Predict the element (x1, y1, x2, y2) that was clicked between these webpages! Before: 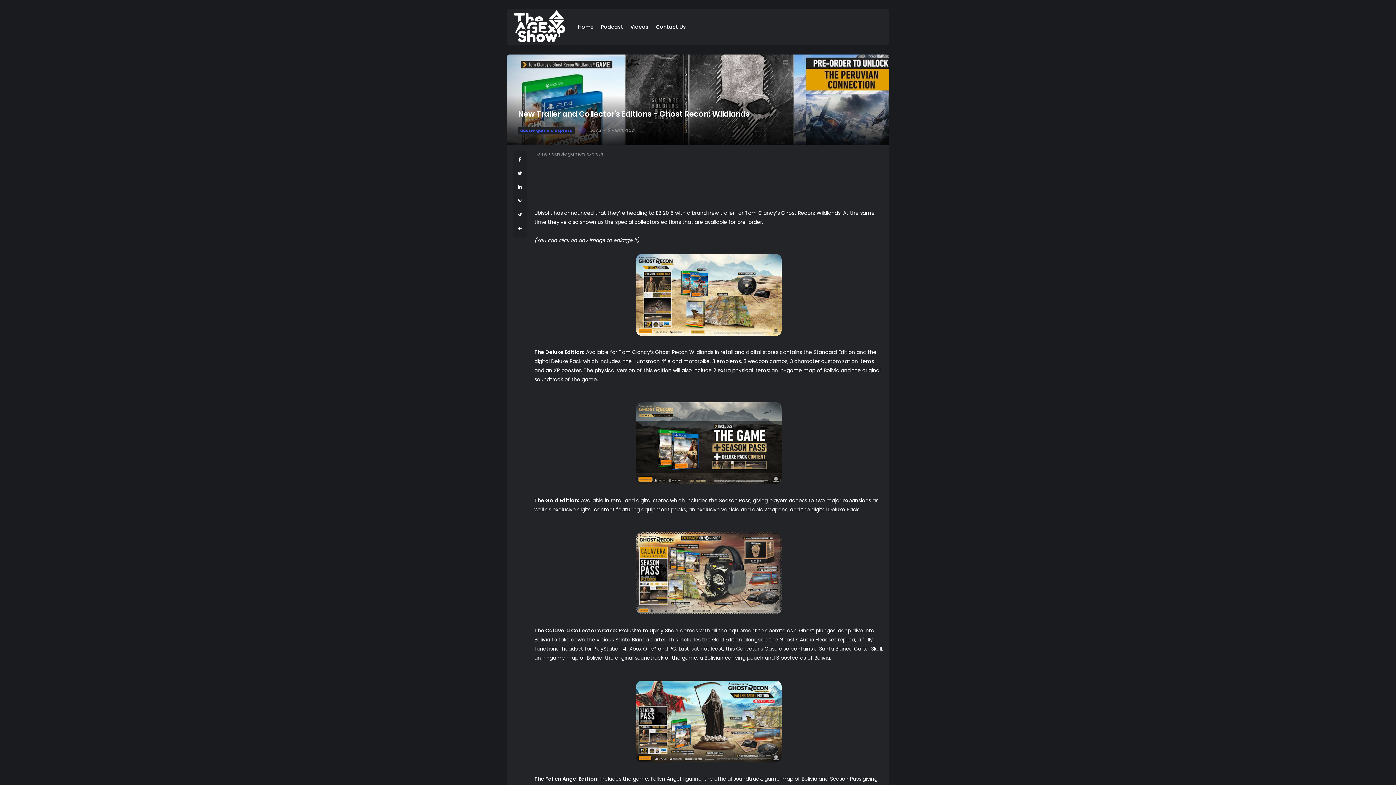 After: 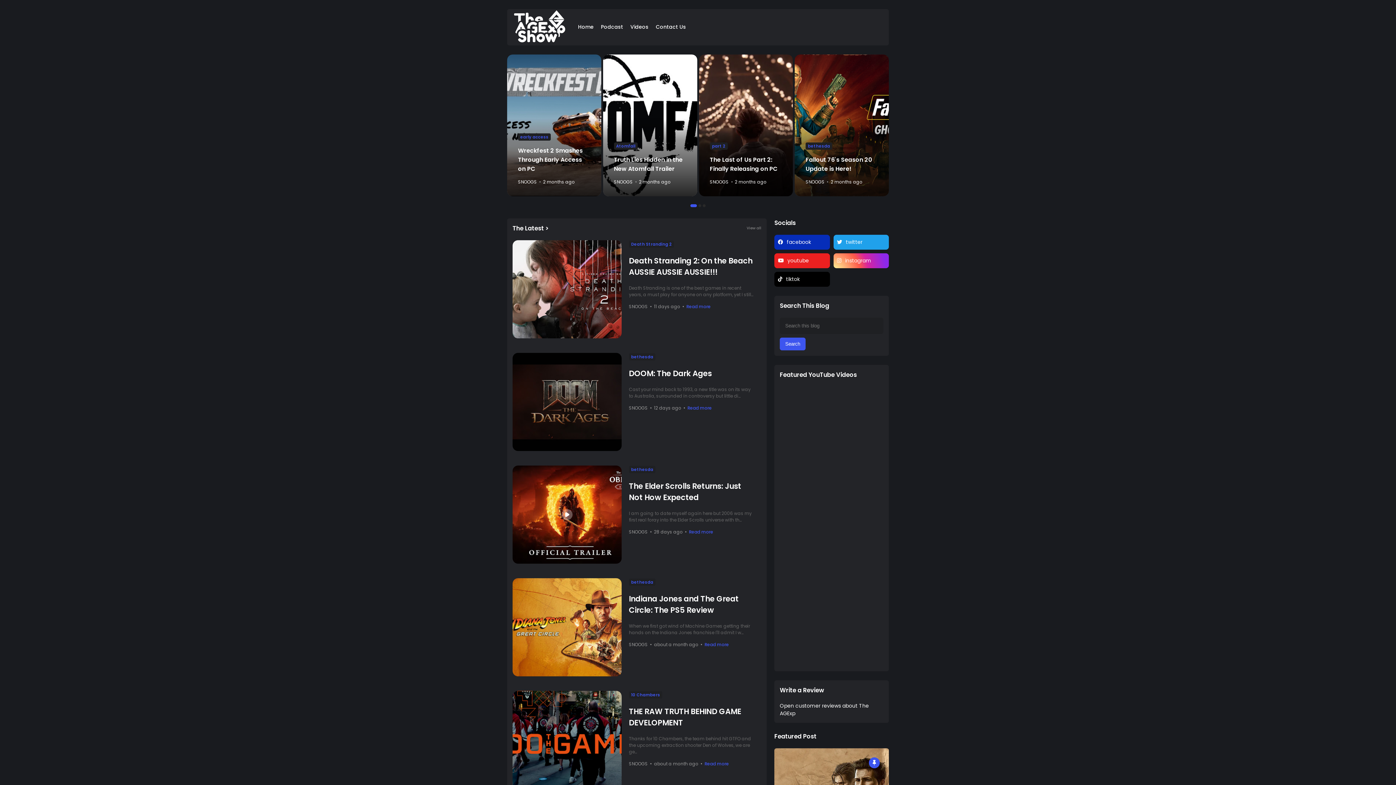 Action: label: Home bbox: (534, 150, 547, 157)